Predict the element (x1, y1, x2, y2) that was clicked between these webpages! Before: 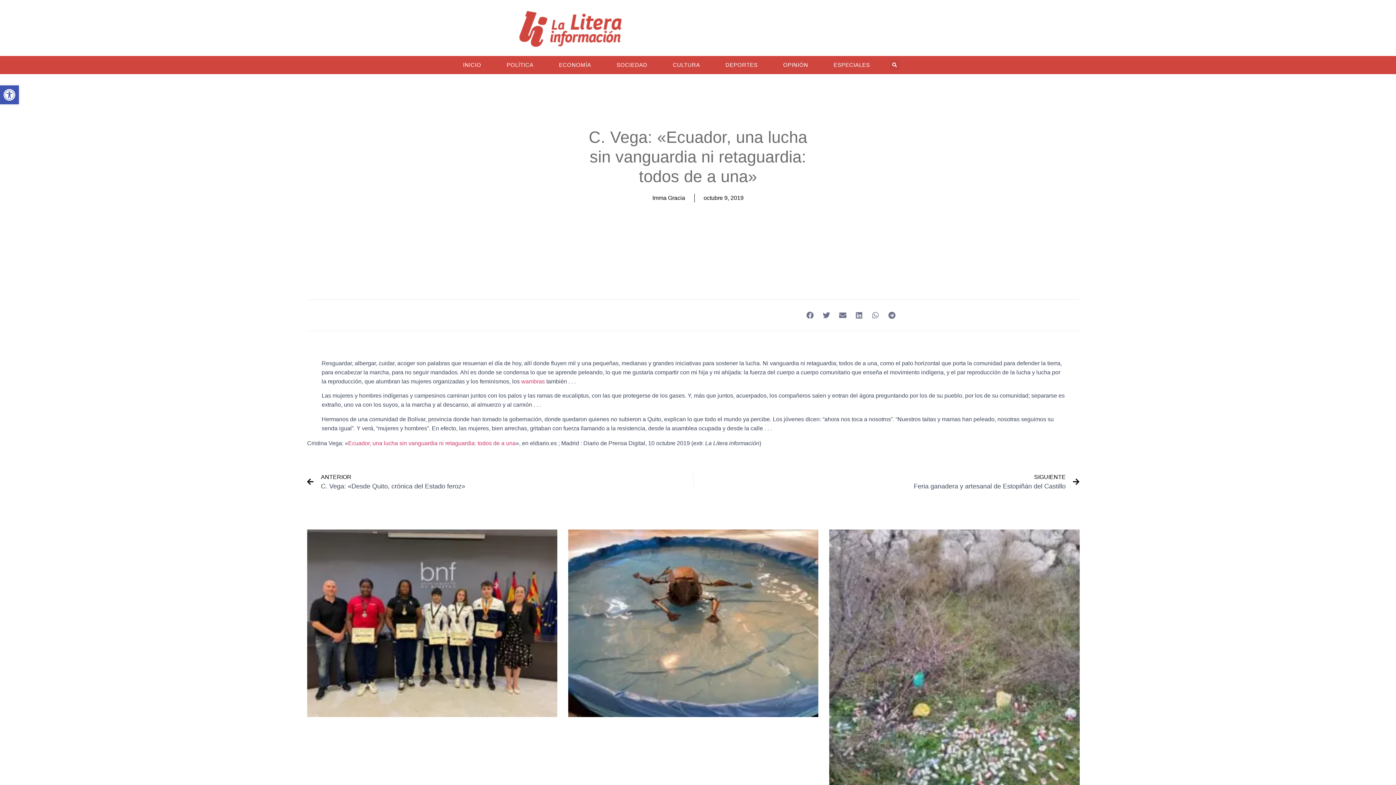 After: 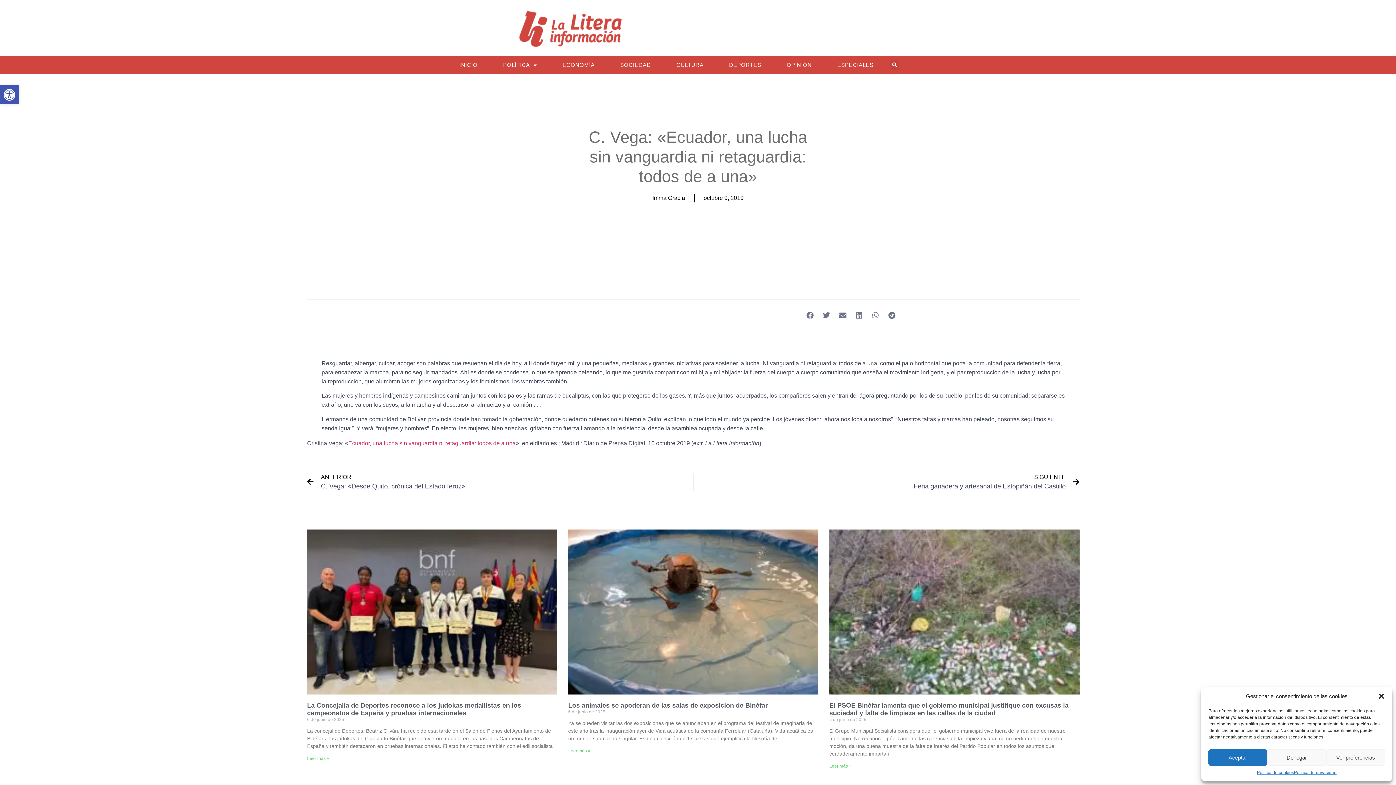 Action: label: wambras bbox: (521, 378, 545, 384)